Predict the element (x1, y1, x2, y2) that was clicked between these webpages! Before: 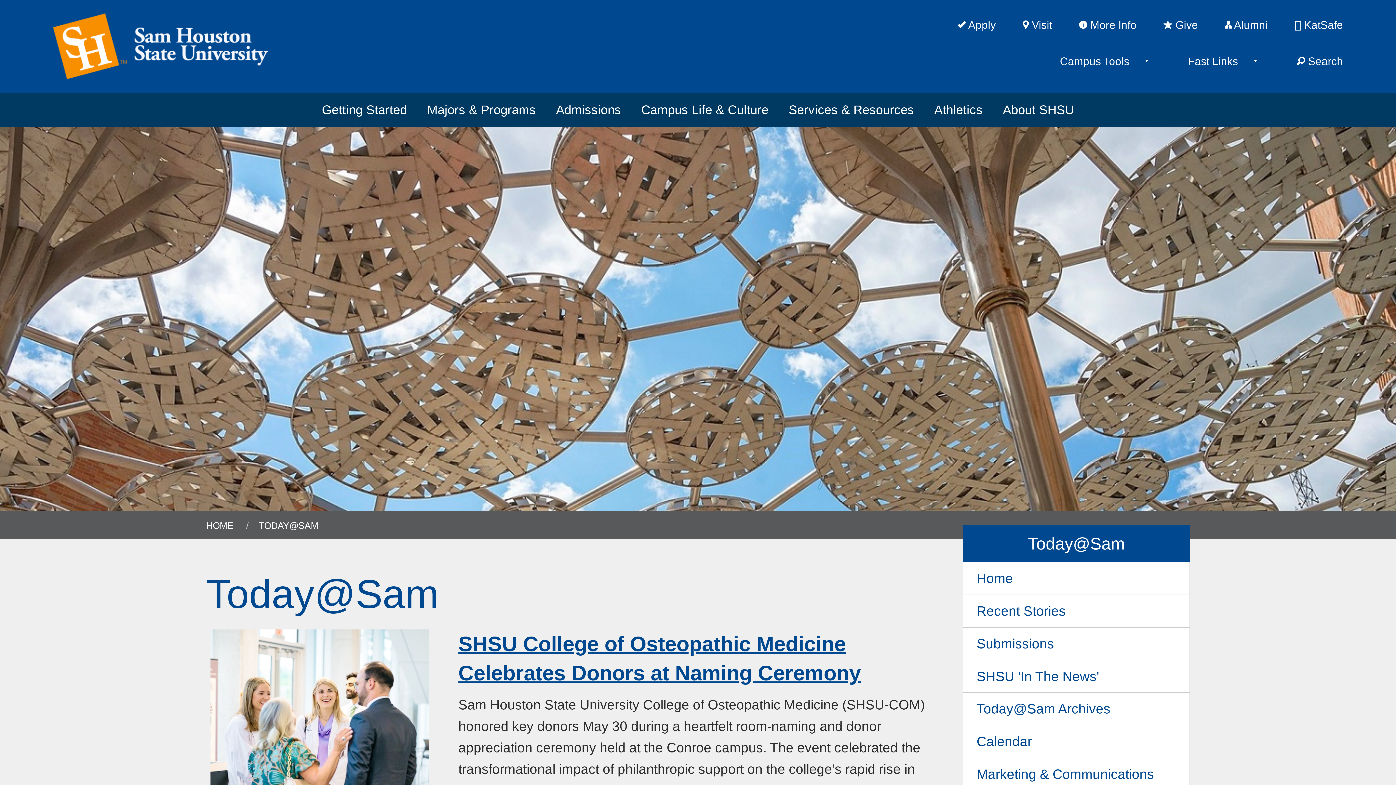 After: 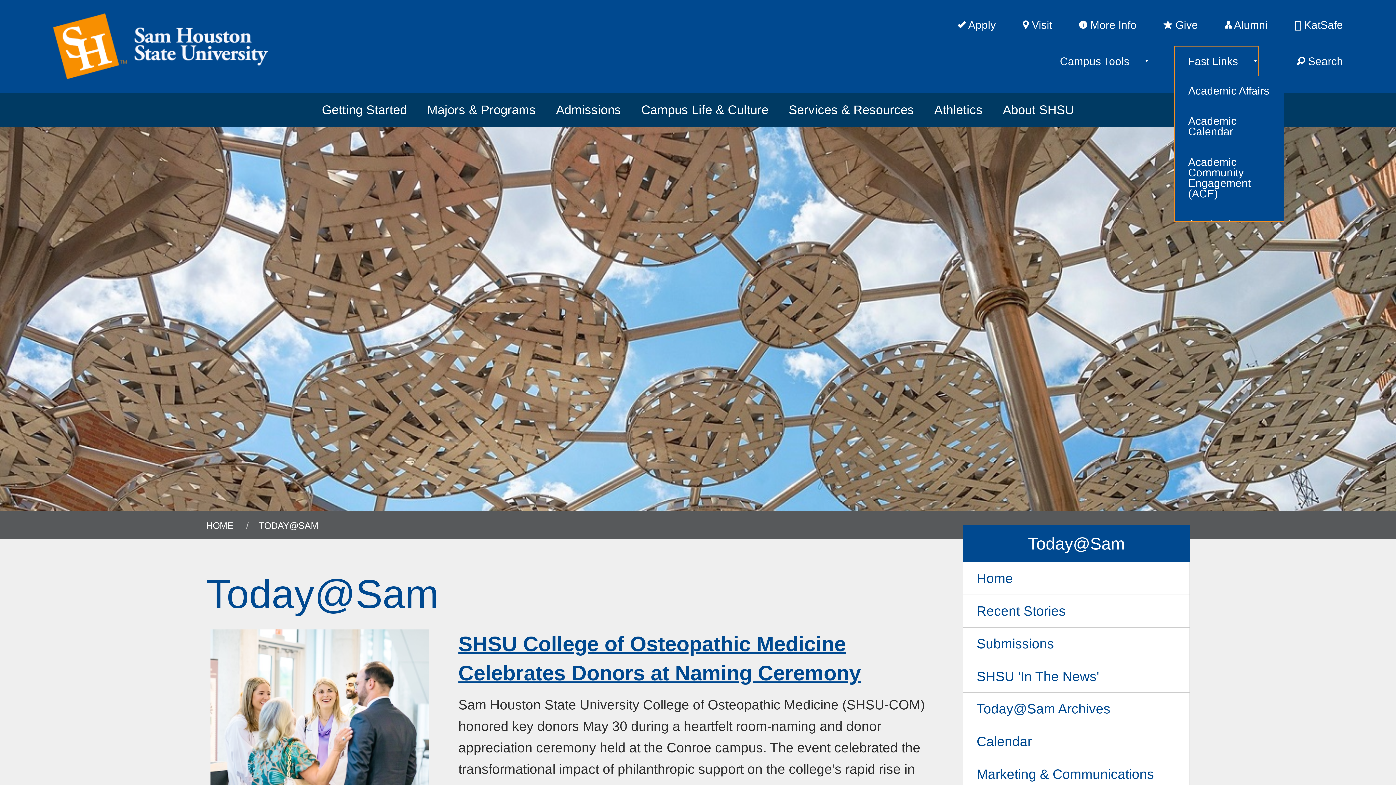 Action: label: Fast Links bbox: (1175, 46, 1258, 75)